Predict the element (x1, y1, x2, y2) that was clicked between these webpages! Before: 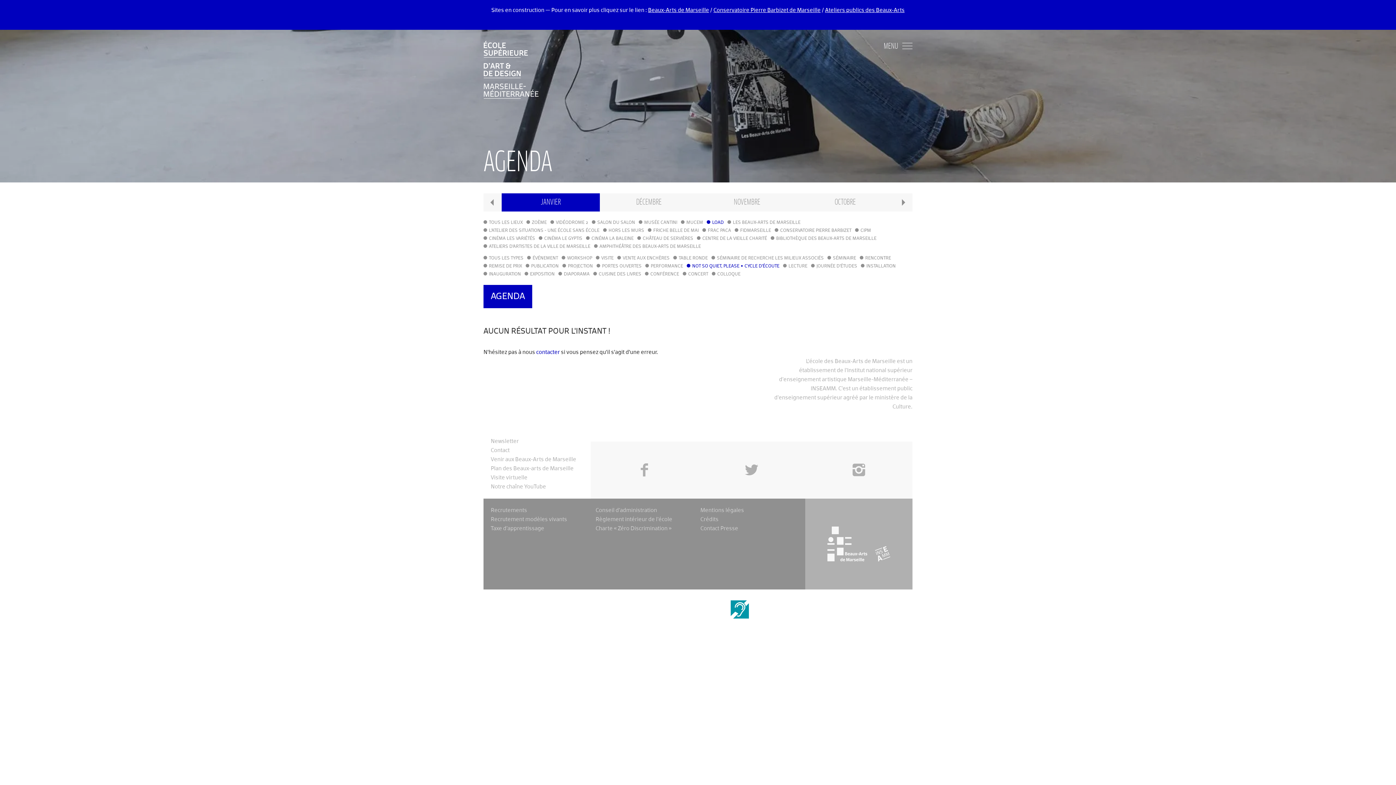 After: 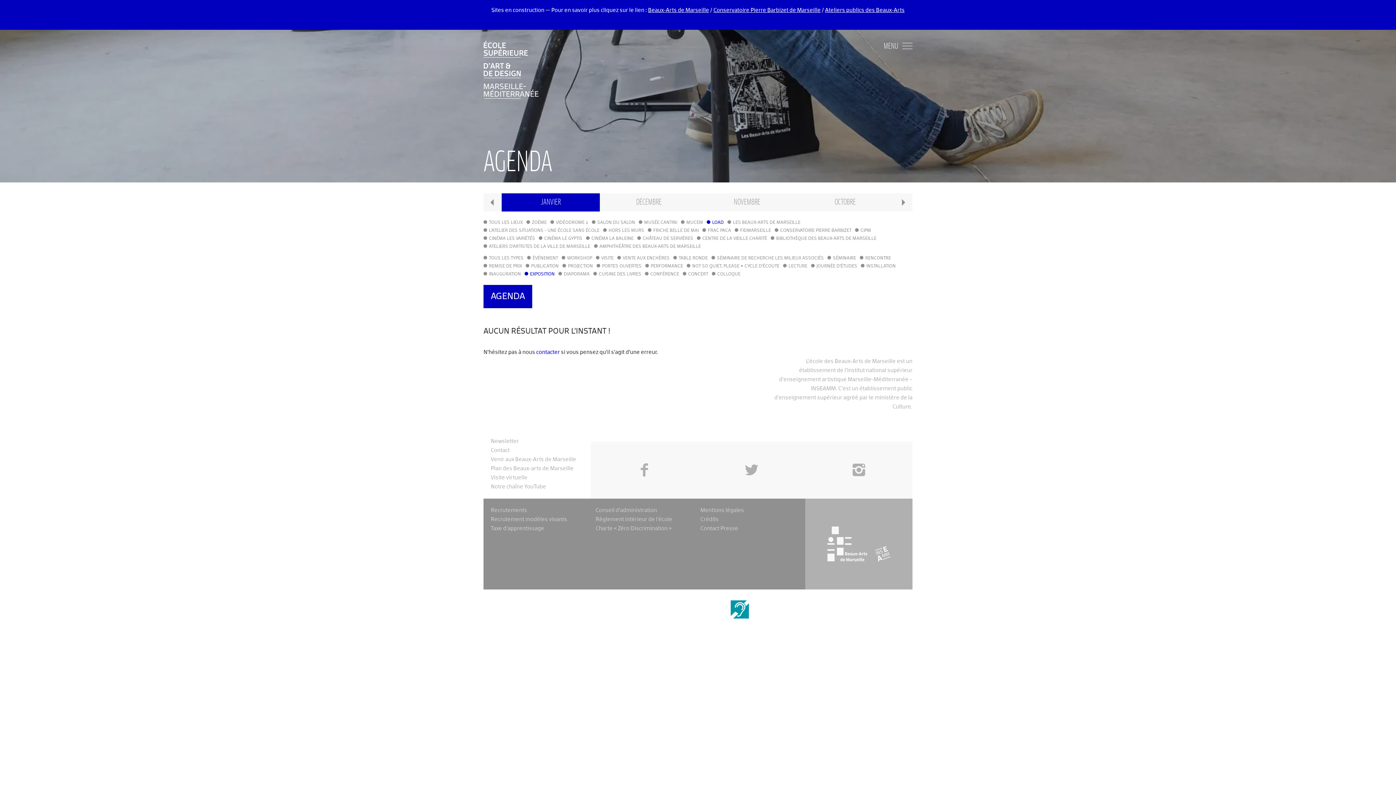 Action: label: EXPOSITION bbox: (524, 270, 554, 278)